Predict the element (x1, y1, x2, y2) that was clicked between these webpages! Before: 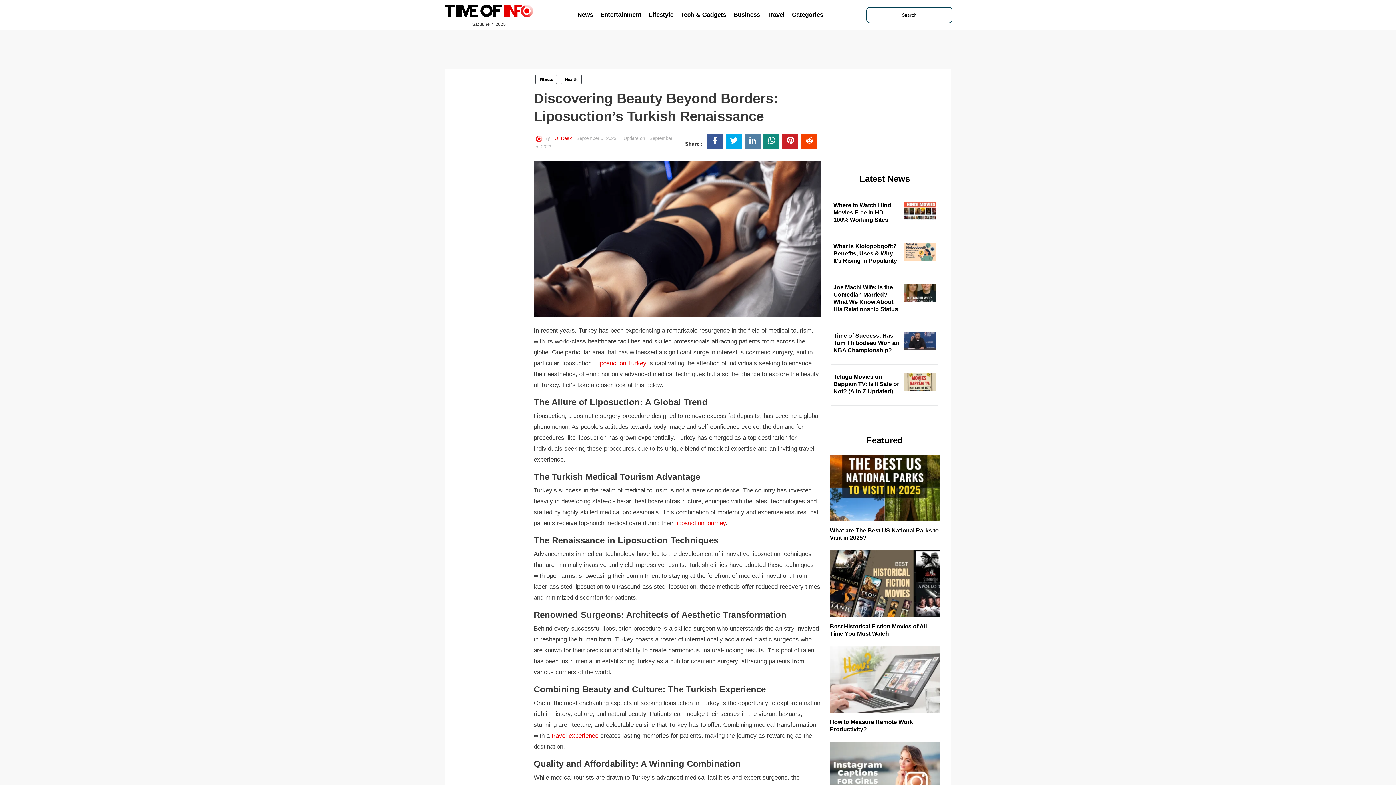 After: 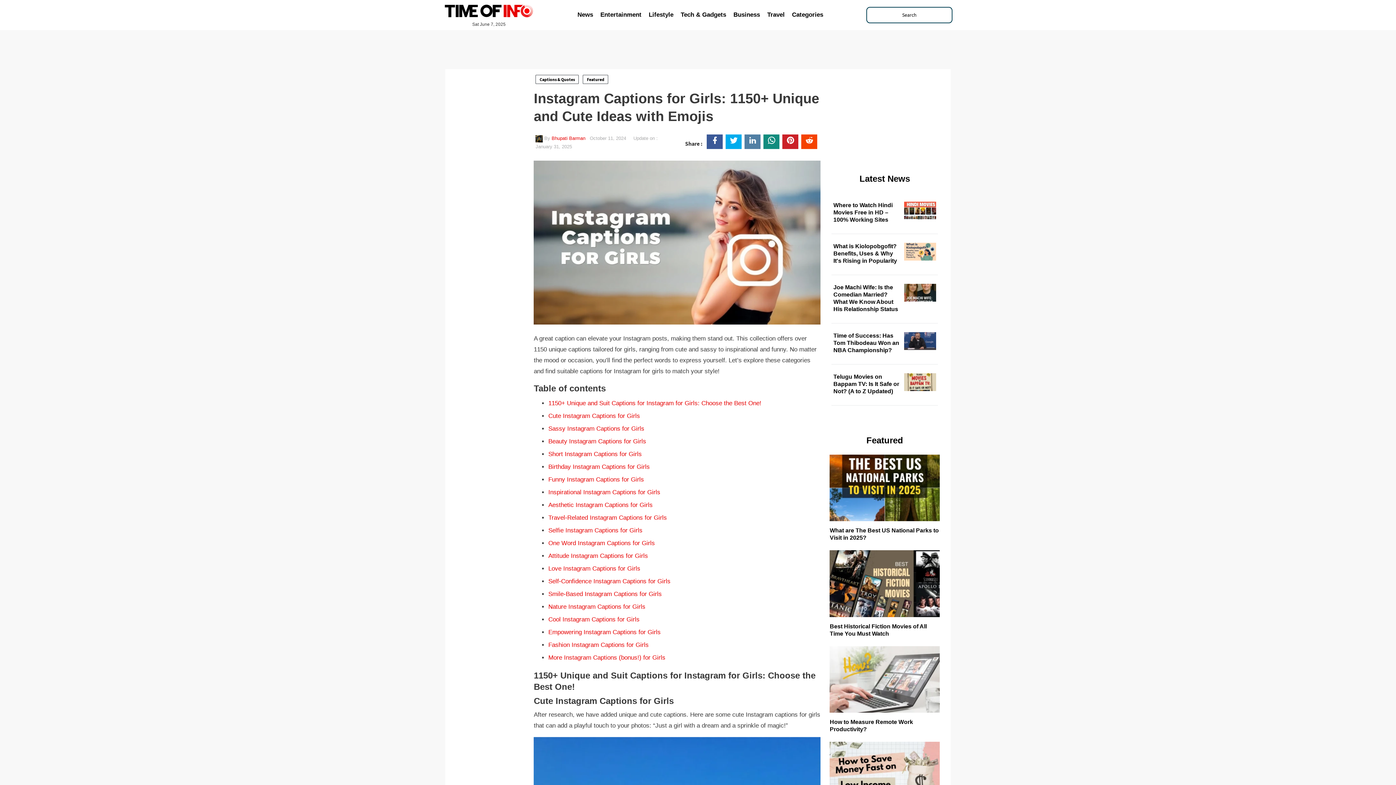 Action: bbox: (829, 771, 939, 778)